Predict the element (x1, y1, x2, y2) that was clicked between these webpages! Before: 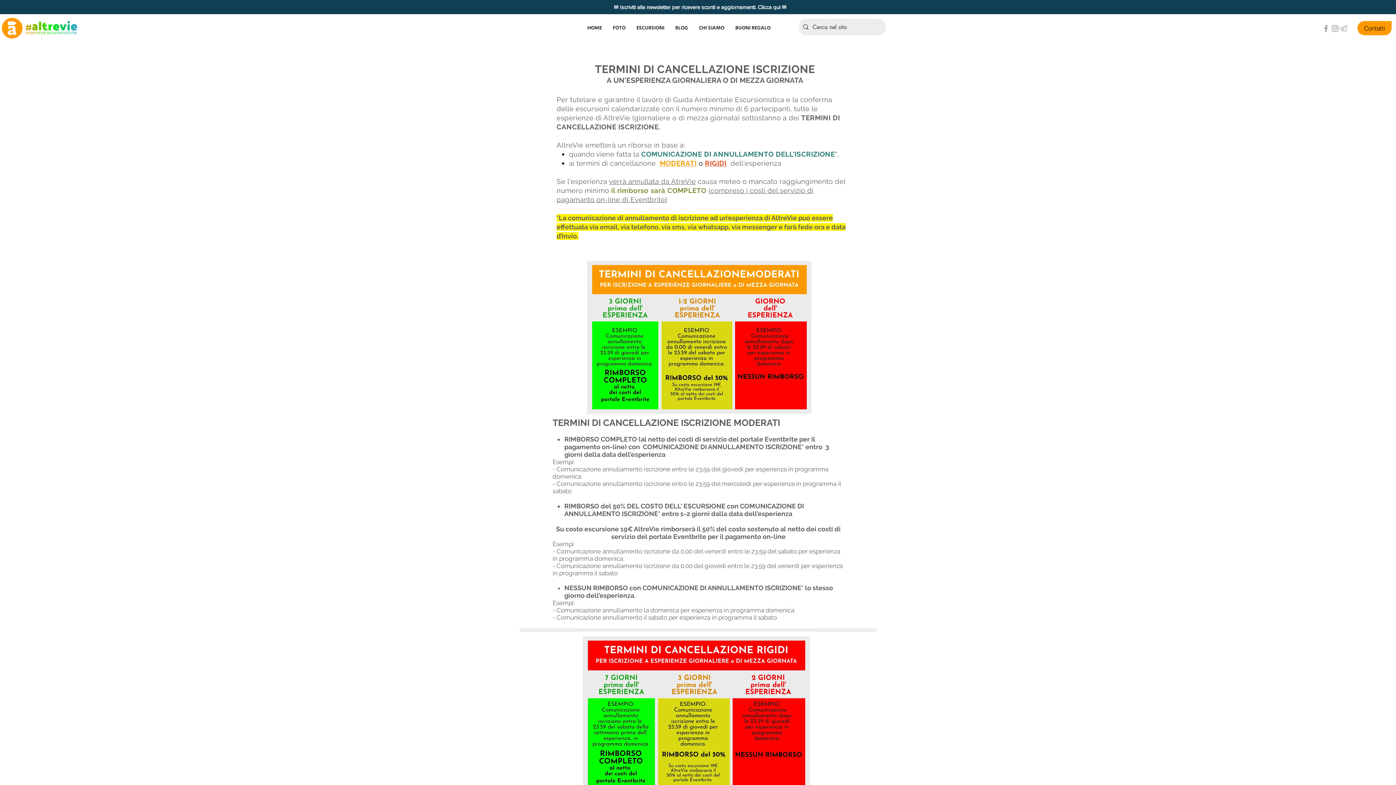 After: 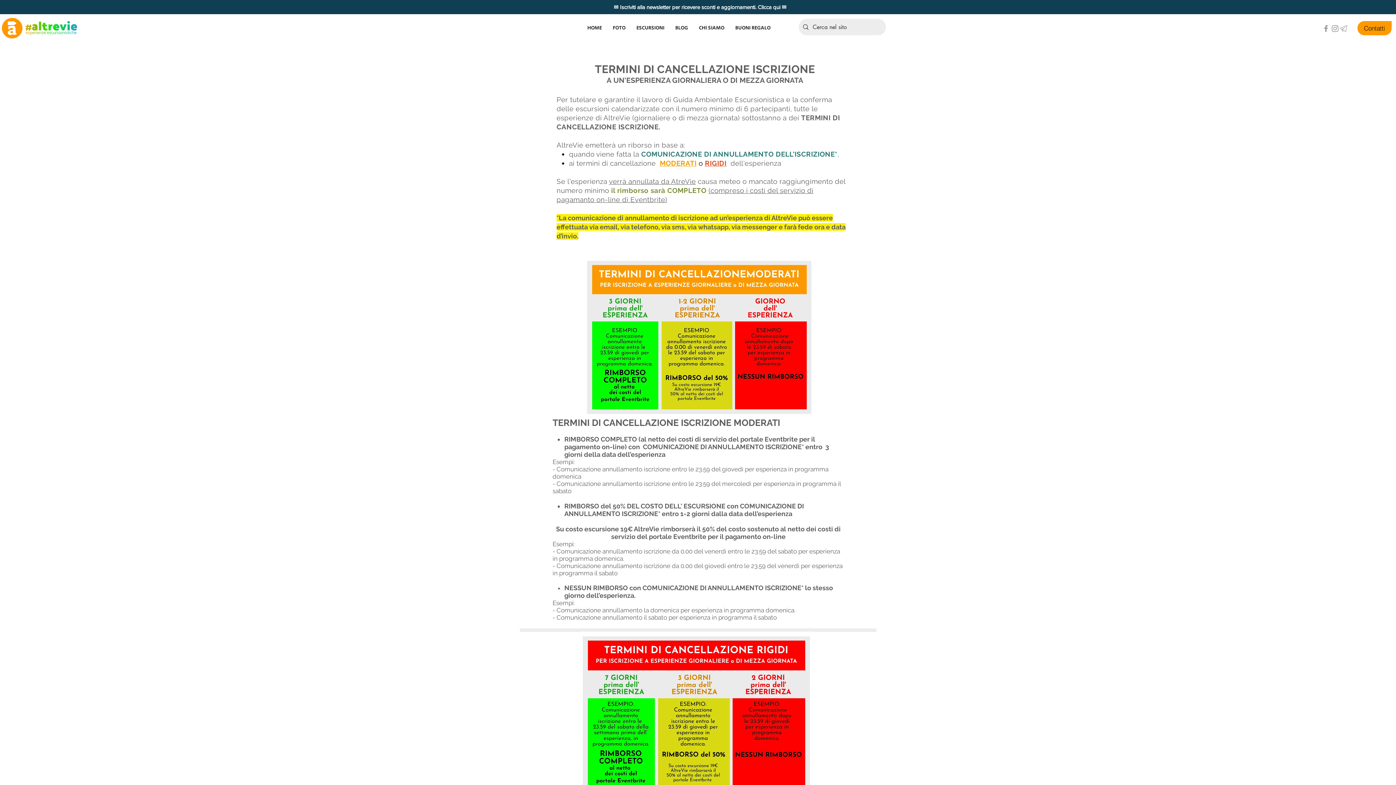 Action: bbox: (614, 4, 786, 10) label: ✉ Iscriviti alla newsletter per ricevere sconti e aggiornamenti. Clicca qui ✉